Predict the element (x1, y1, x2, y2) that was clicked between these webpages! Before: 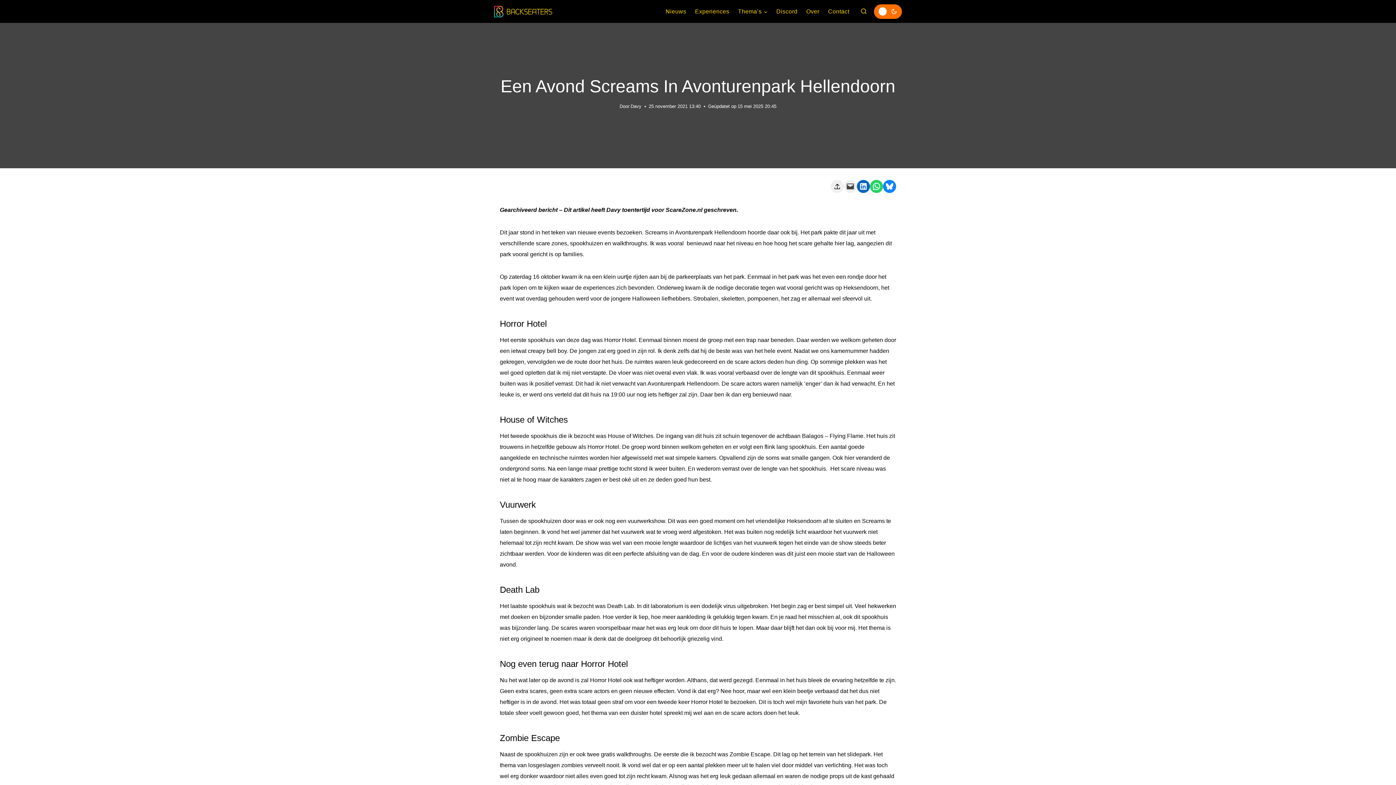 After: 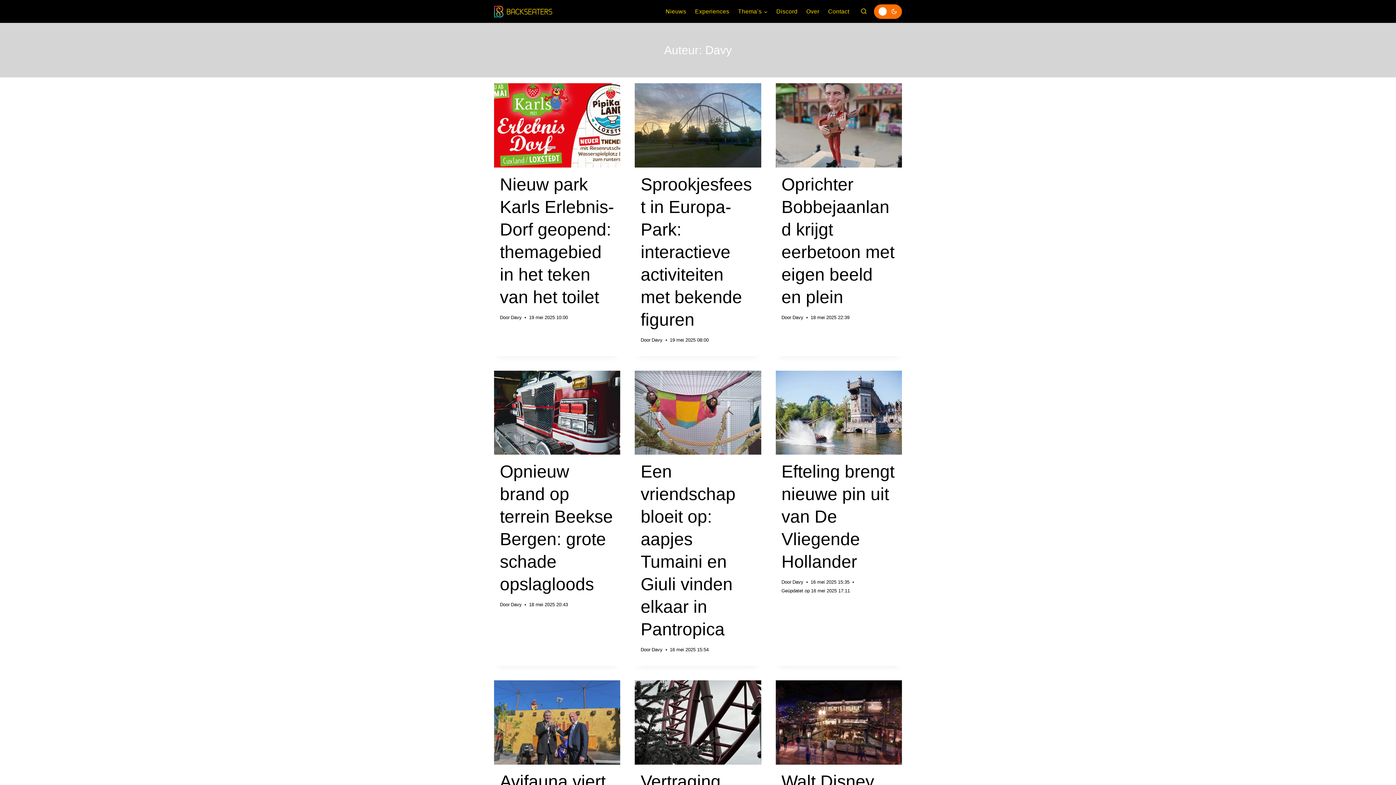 Action: label: Davy bbox: (630, 103, 641, 109)